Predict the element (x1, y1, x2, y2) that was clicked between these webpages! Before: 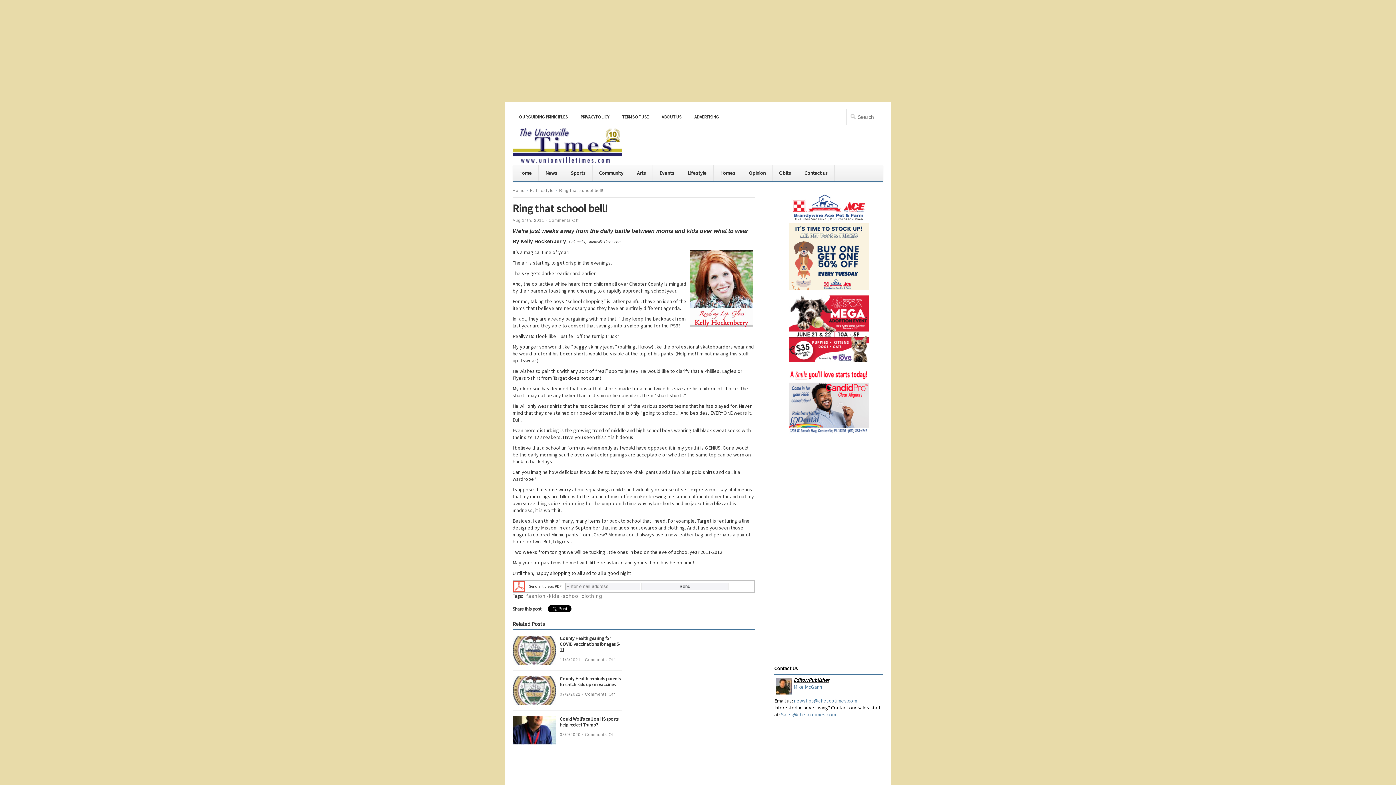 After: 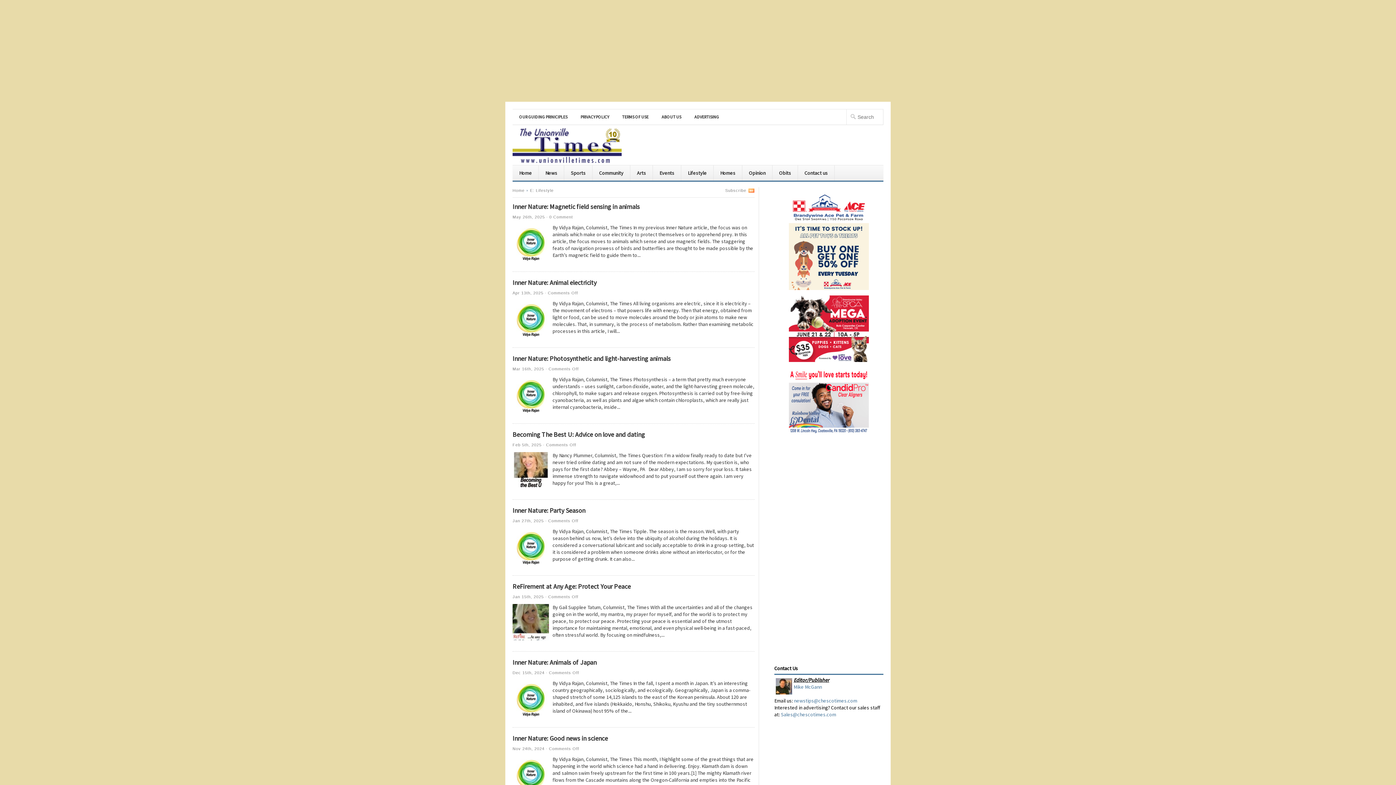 Action: label: Lifestyle bbox: (681, 165, 713, 180)